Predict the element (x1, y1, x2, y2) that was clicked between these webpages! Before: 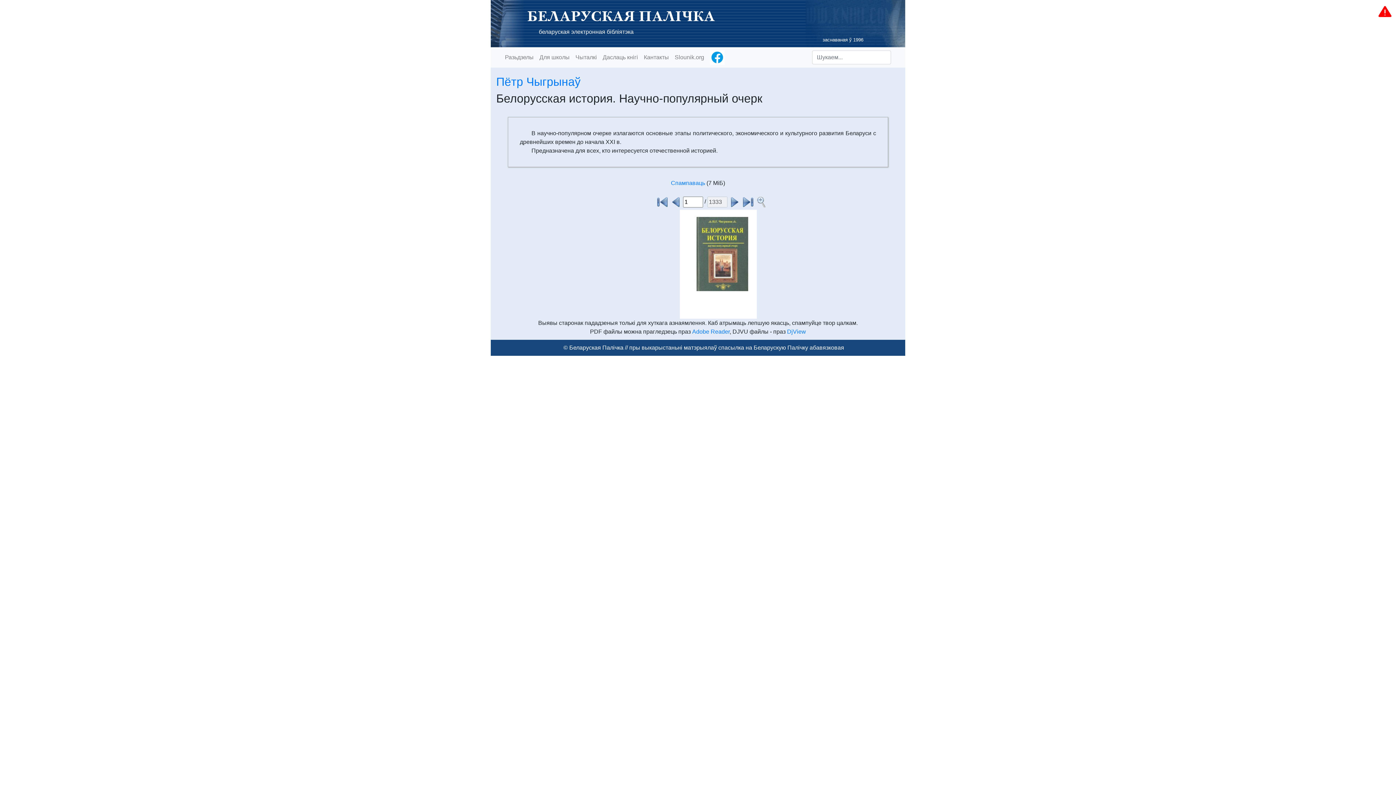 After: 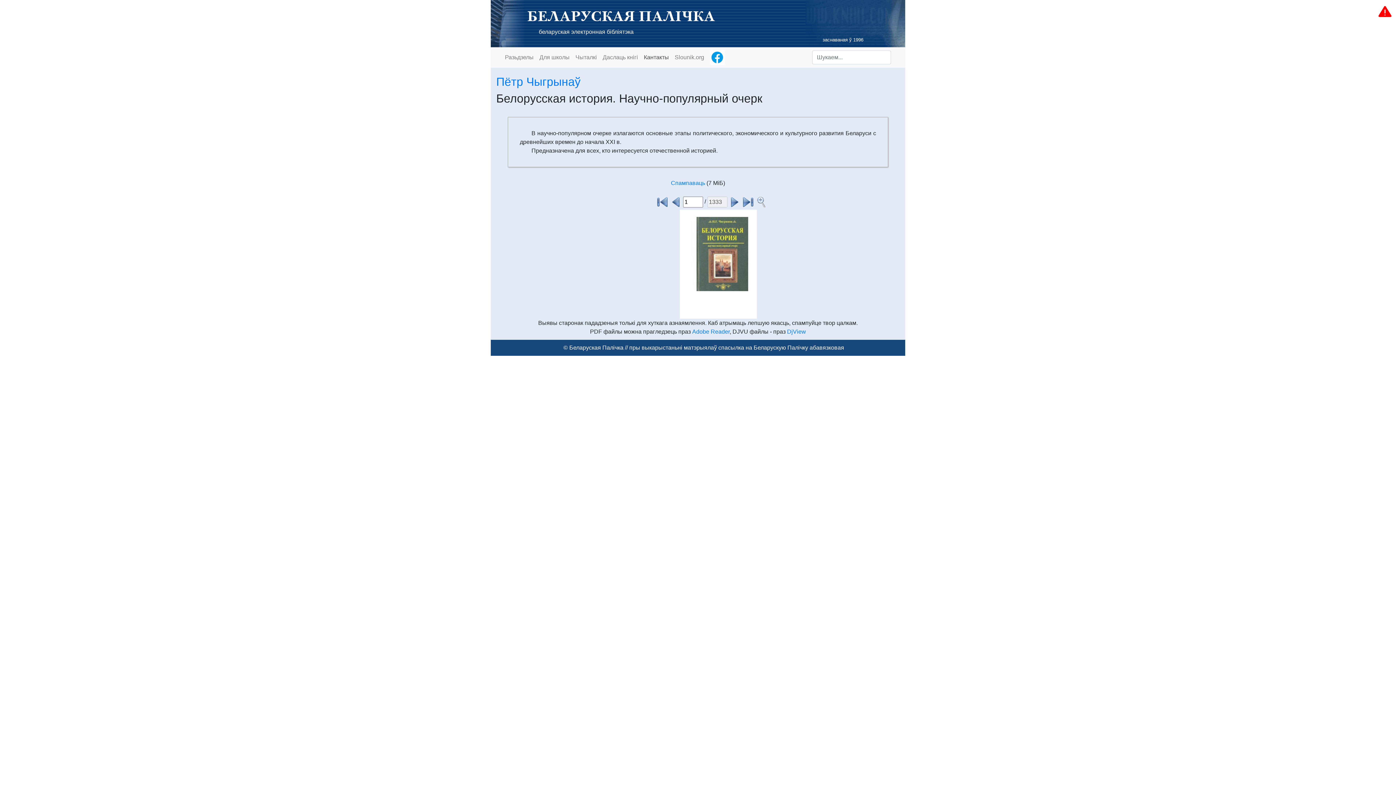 Action: label: Кантакты bbox: (641, 50, 672, 64)